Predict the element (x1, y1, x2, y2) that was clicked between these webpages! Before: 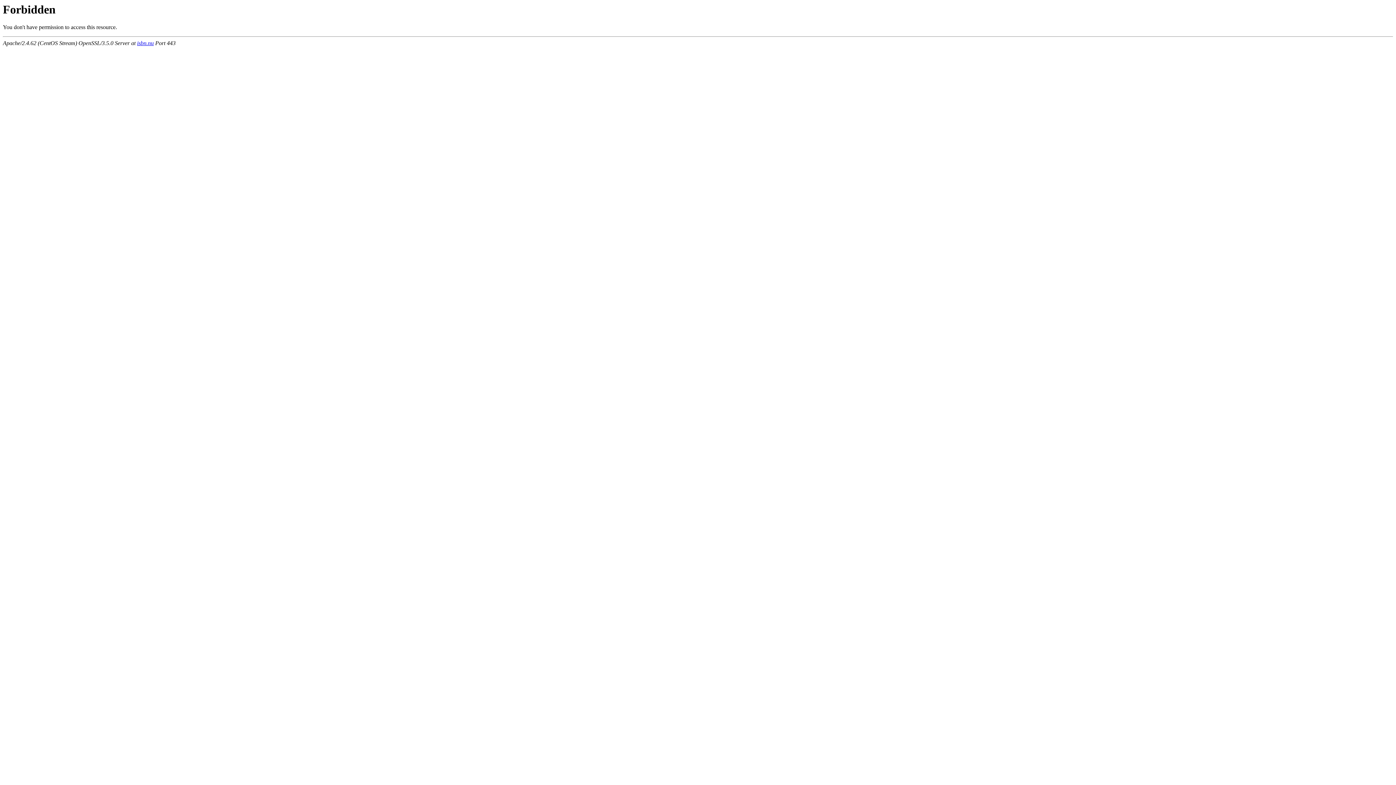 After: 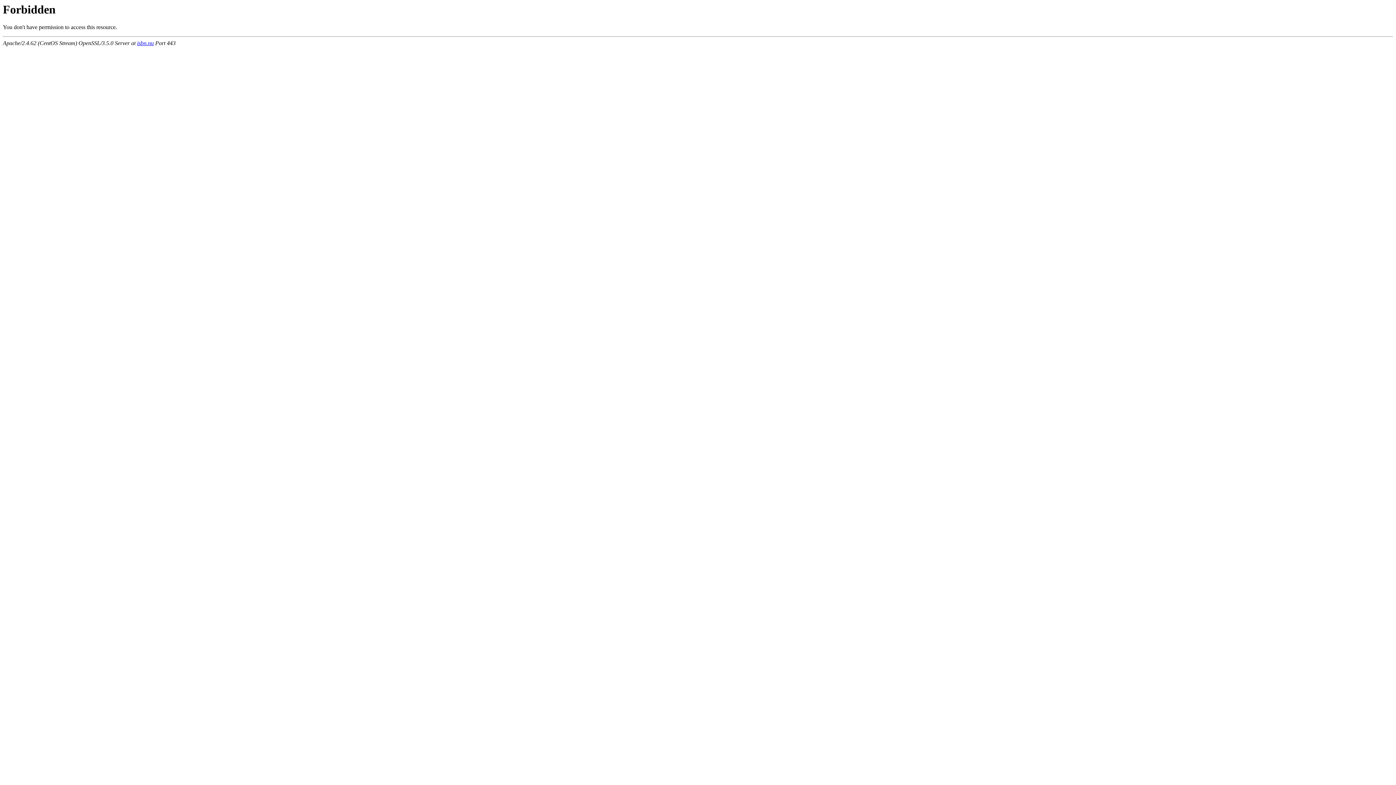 Action: label: isbn.nu bbox: (137, 40, 153, 46)